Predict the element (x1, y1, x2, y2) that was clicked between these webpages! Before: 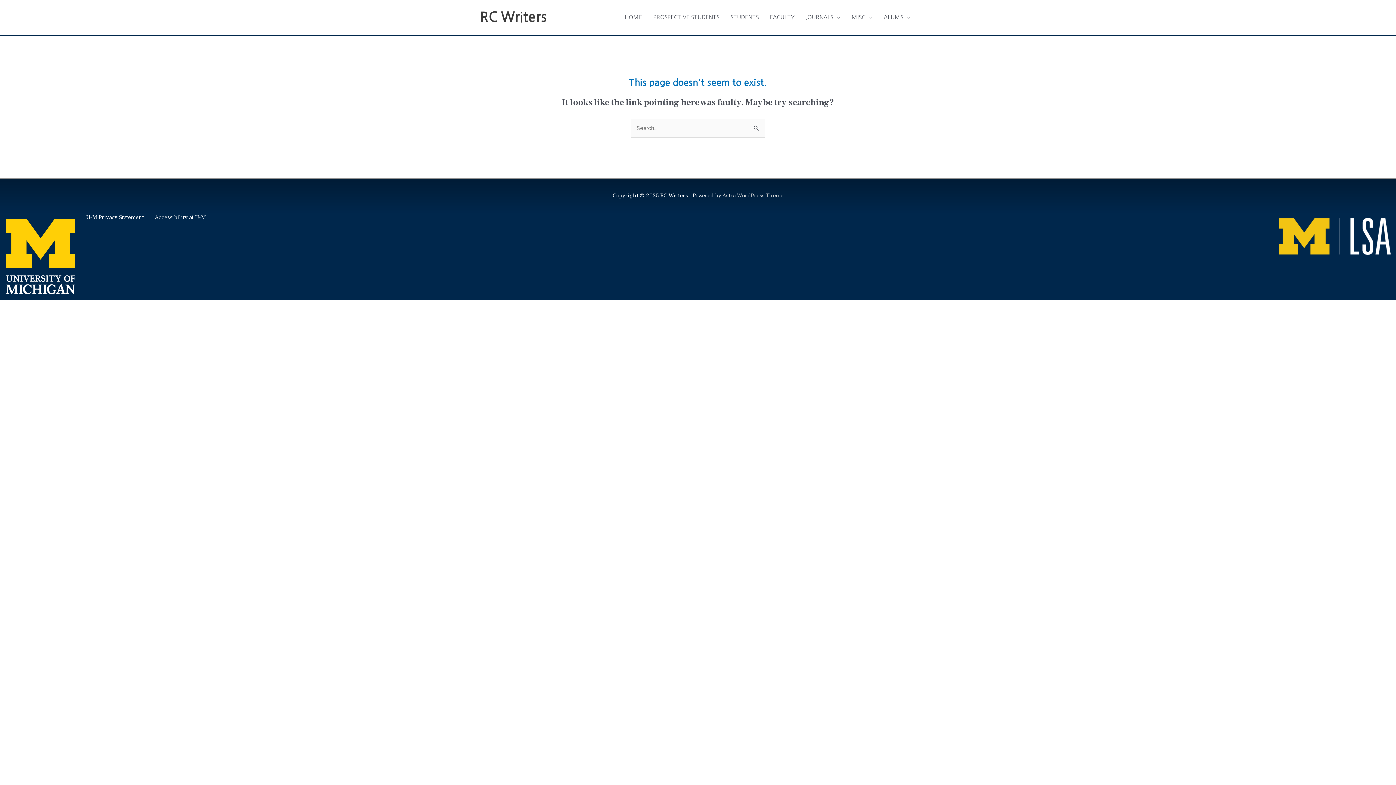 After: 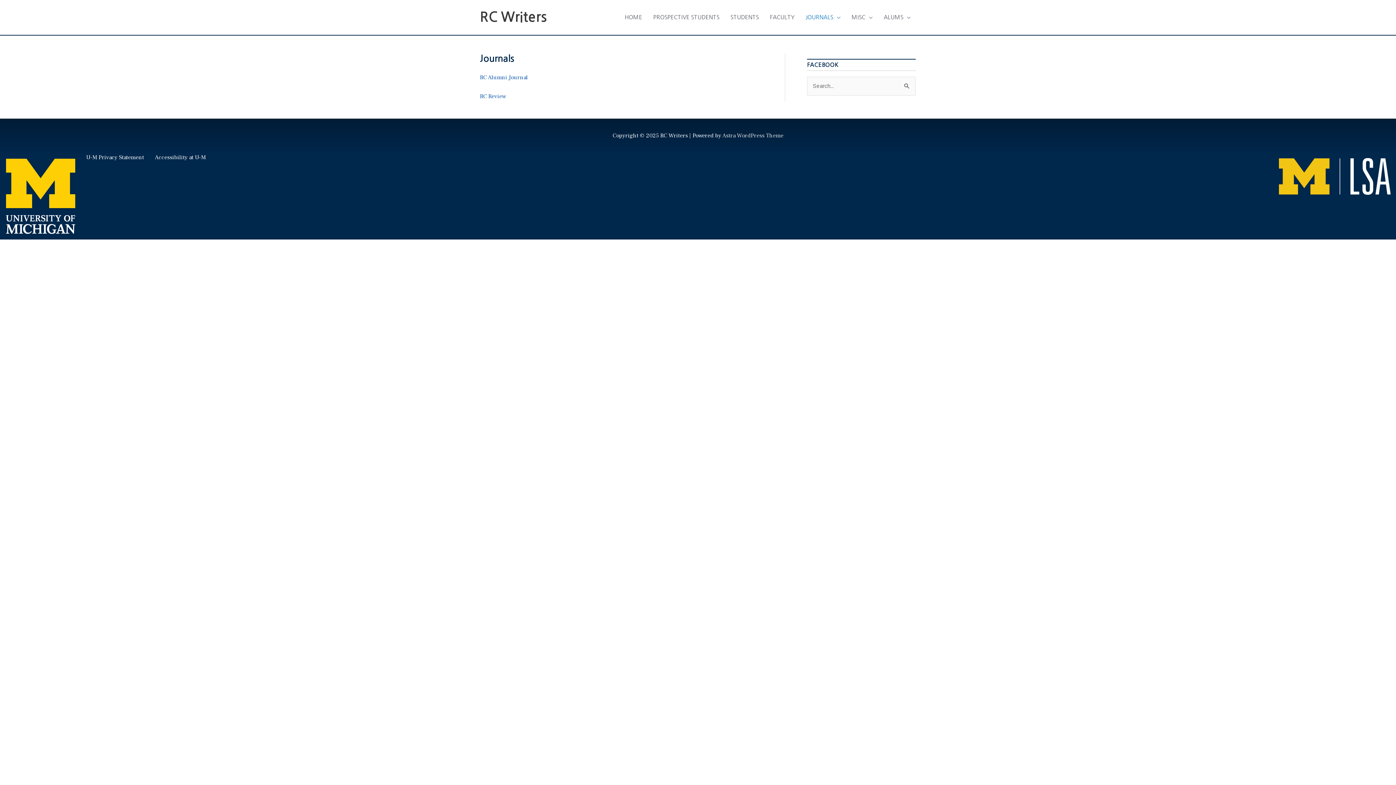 Action: label: JOURNALS bbox: (800, 6, 846, 28)